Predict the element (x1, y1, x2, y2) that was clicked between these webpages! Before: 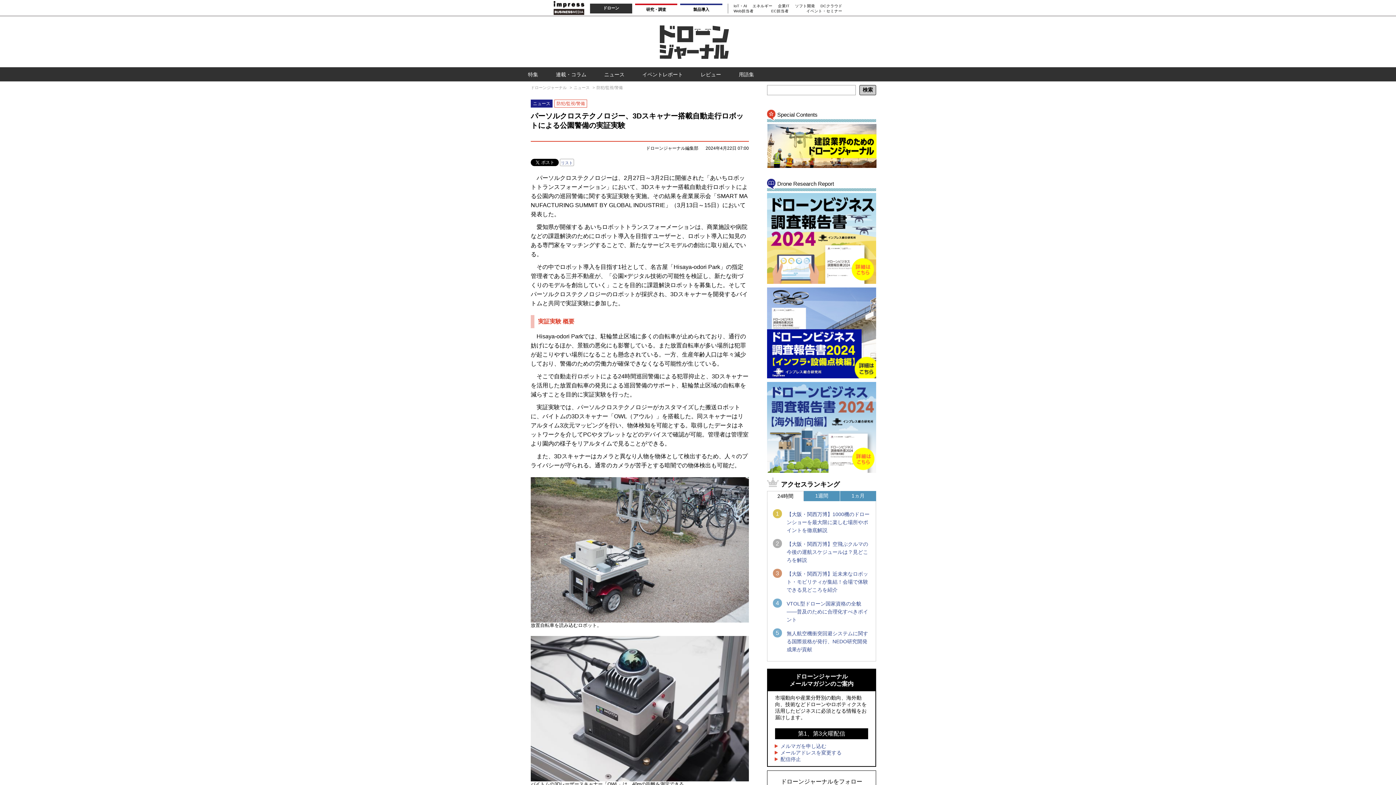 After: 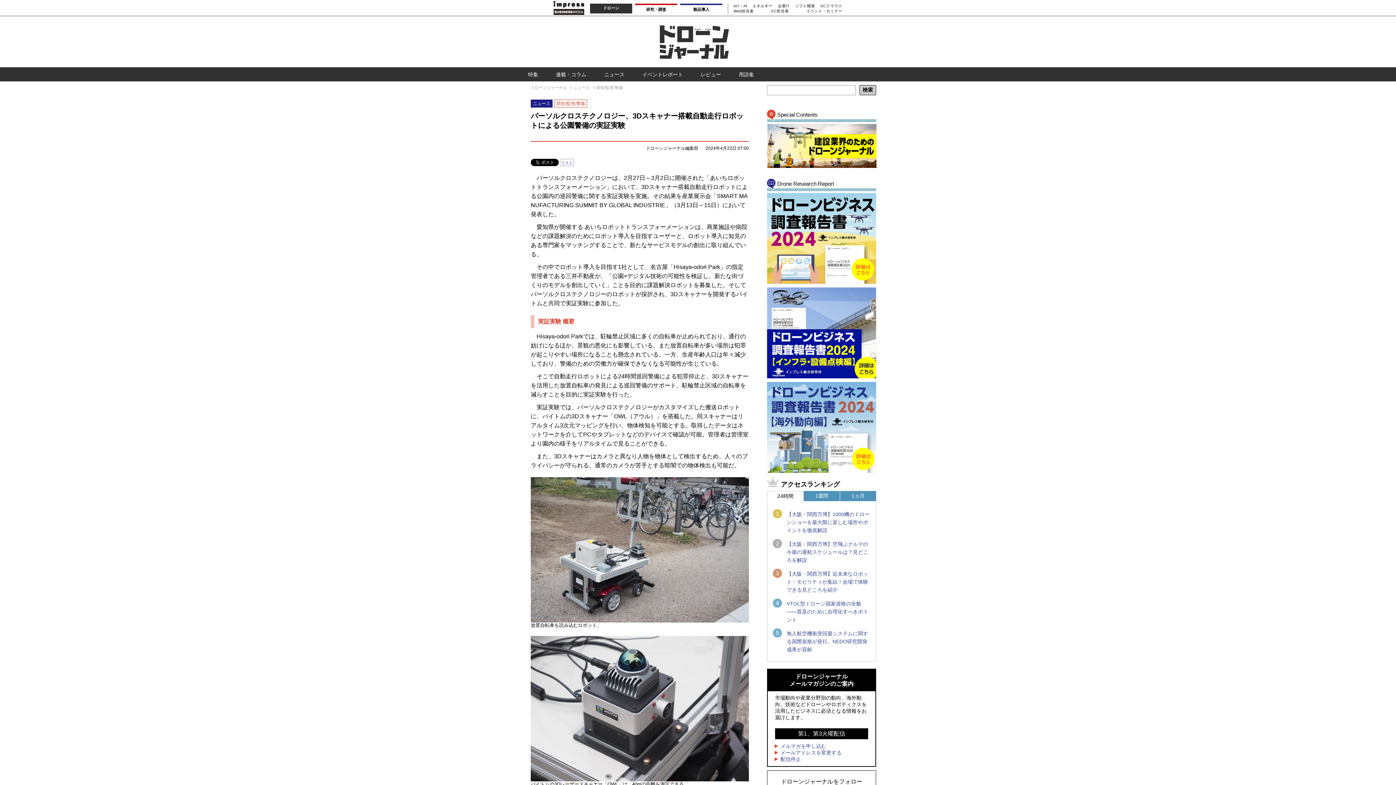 Action: label: 配信停止 bbox: (780, 756, 801, 762)